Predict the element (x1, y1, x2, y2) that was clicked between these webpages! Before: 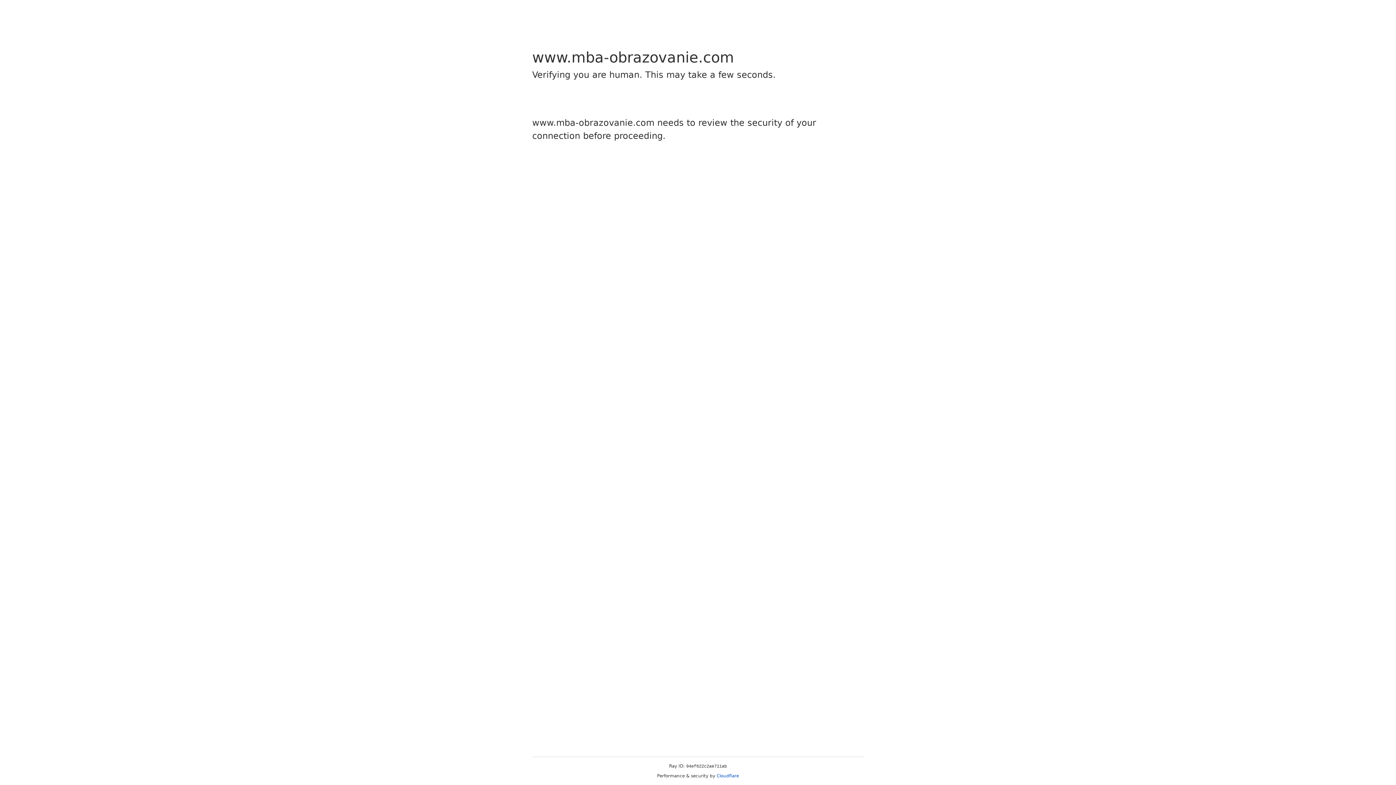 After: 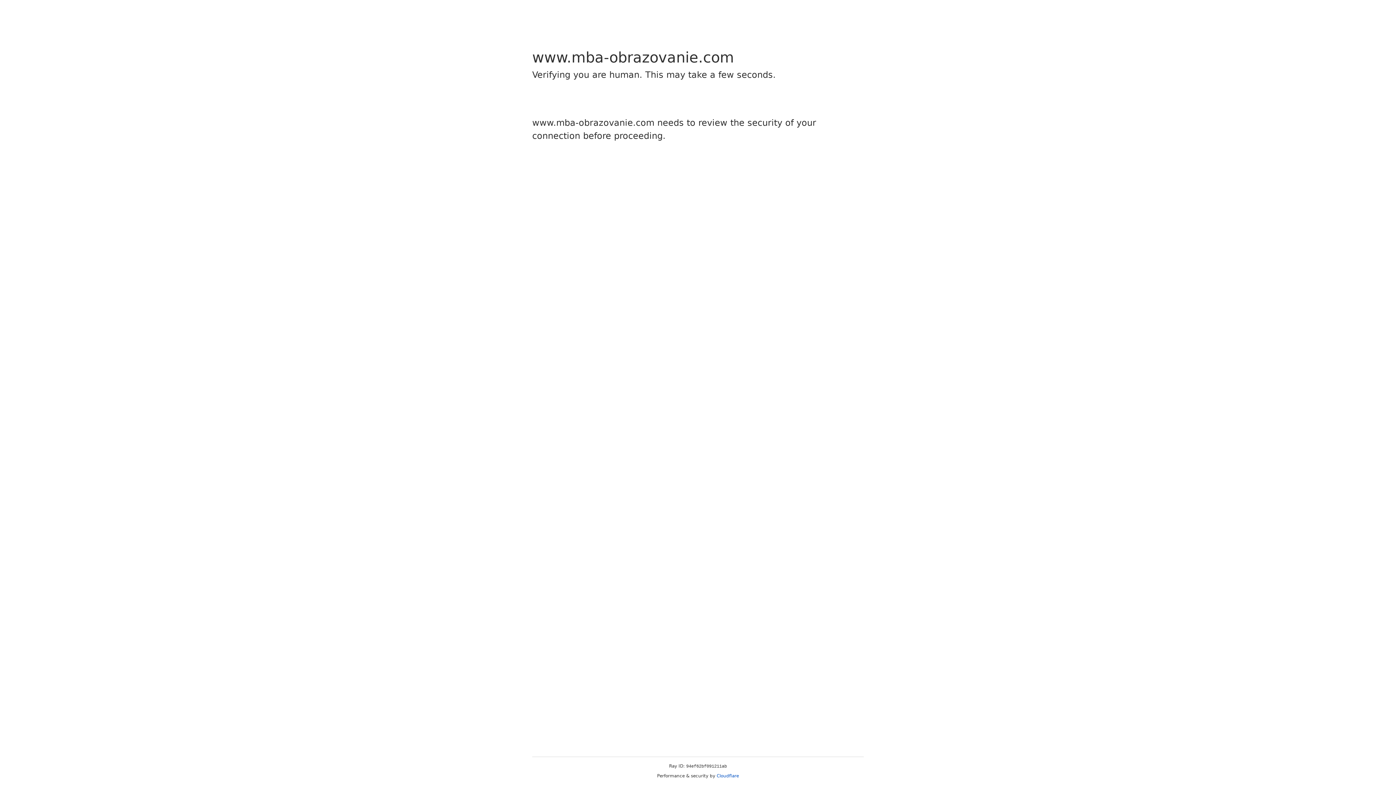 Action: label: Cloudflare bbox: (716, 773, 739, 778)